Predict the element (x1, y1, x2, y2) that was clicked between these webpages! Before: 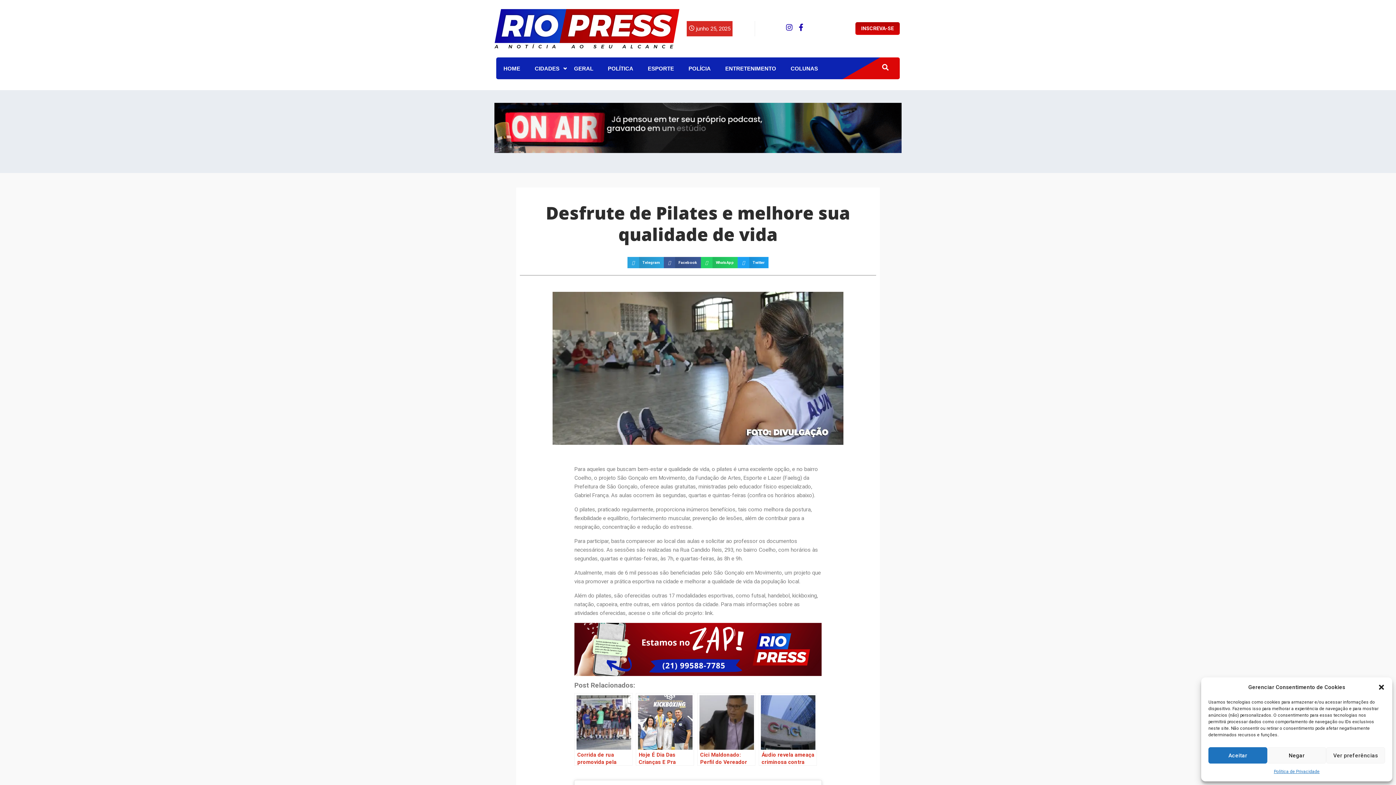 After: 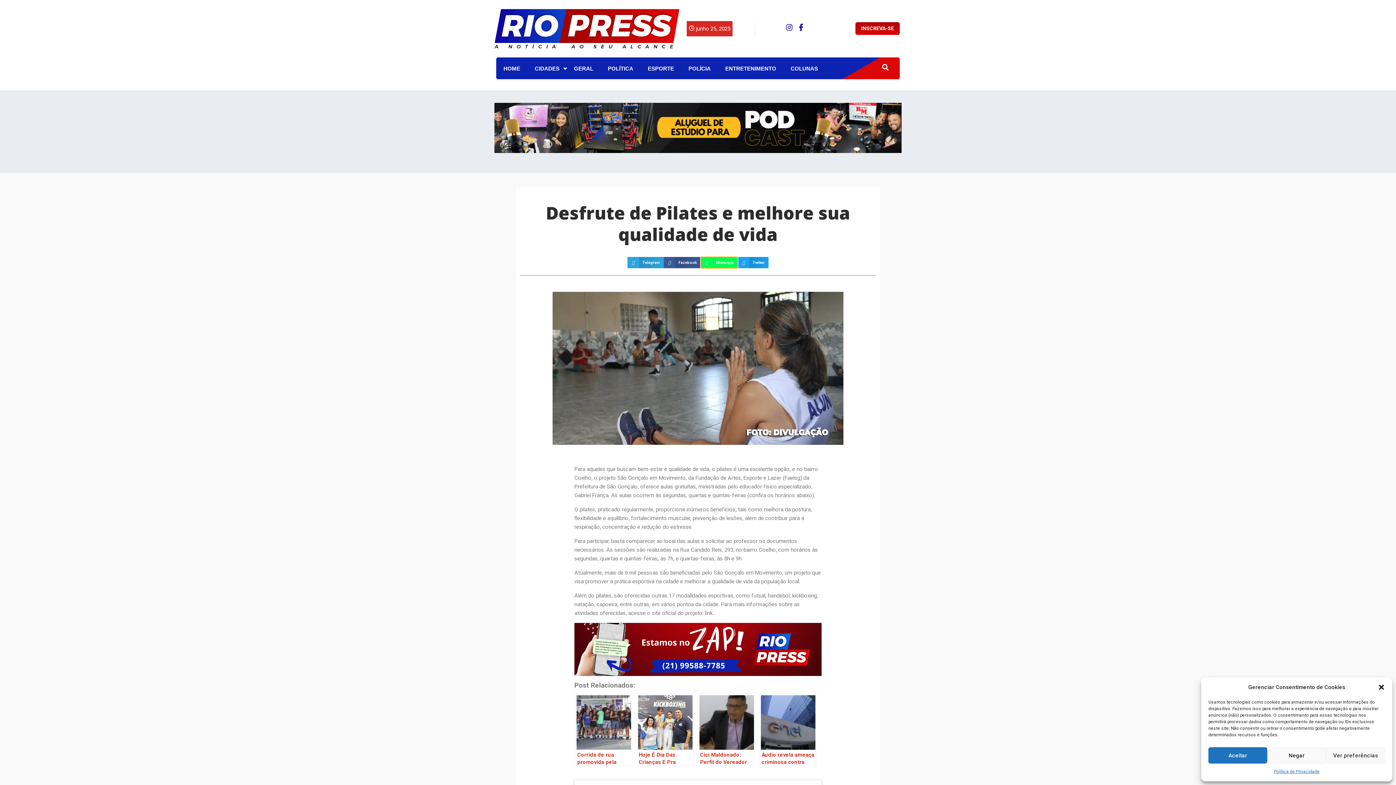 Action: bbox: (701, 257, 737, 268) label: Share on whatsapp